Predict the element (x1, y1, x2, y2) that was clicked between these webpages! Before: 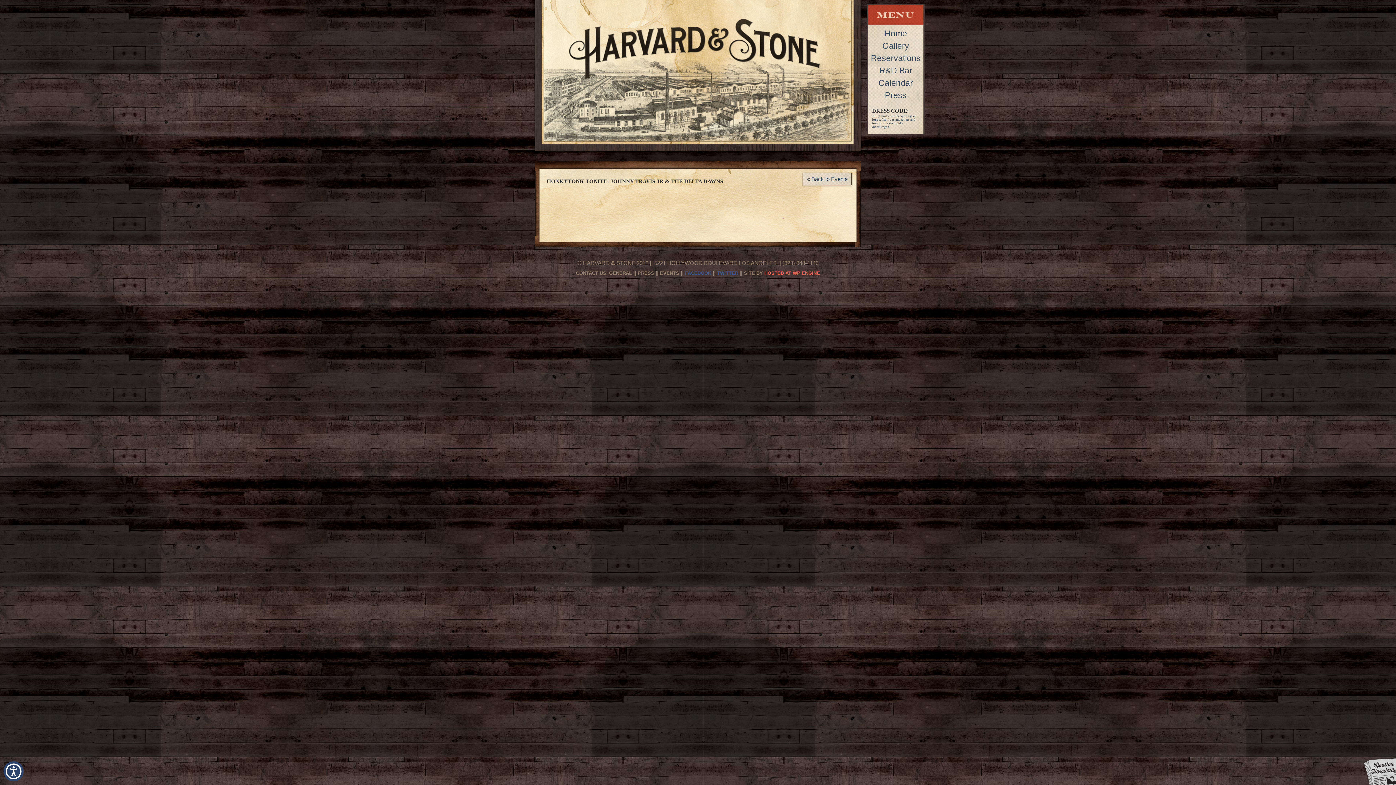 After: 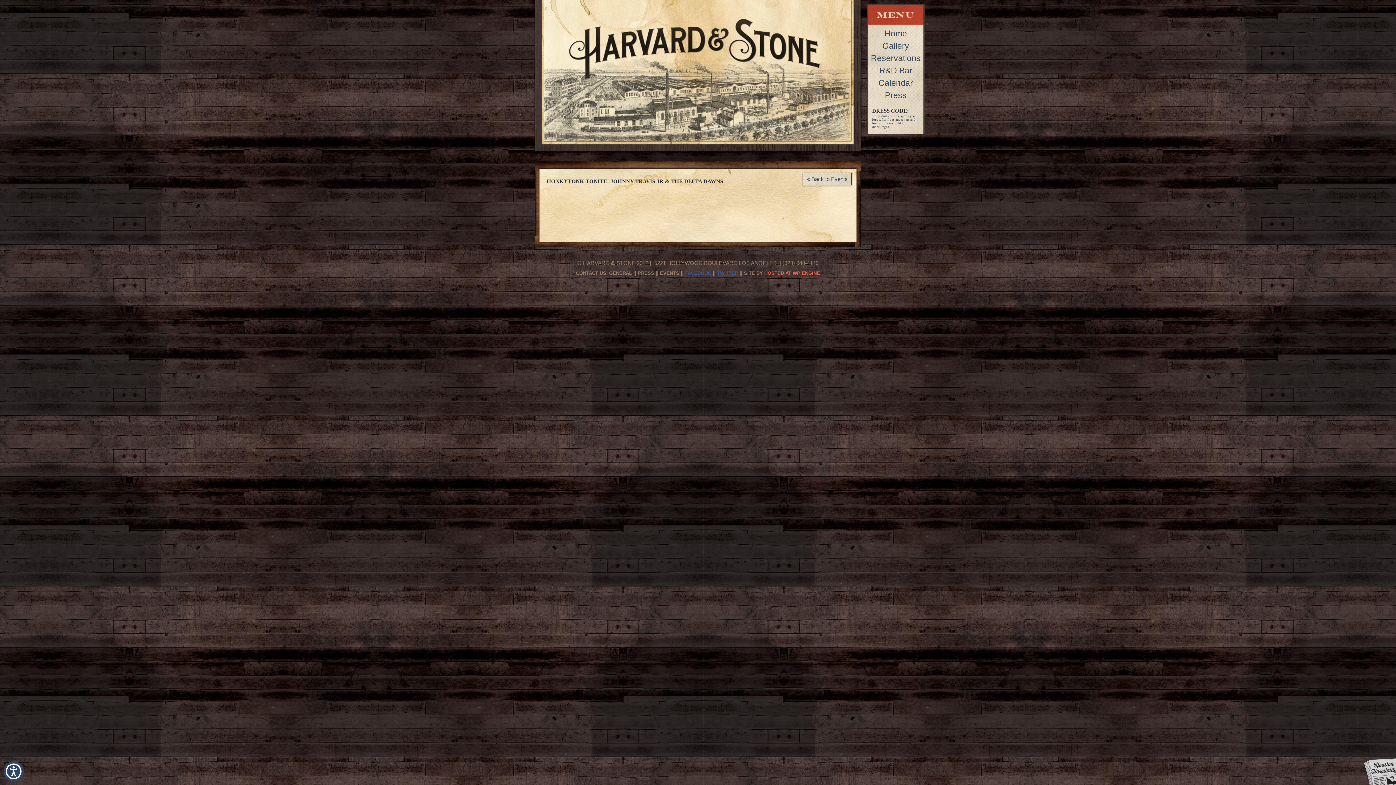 Action: bbox: (717, 270, 738, 276) label: TWITTER